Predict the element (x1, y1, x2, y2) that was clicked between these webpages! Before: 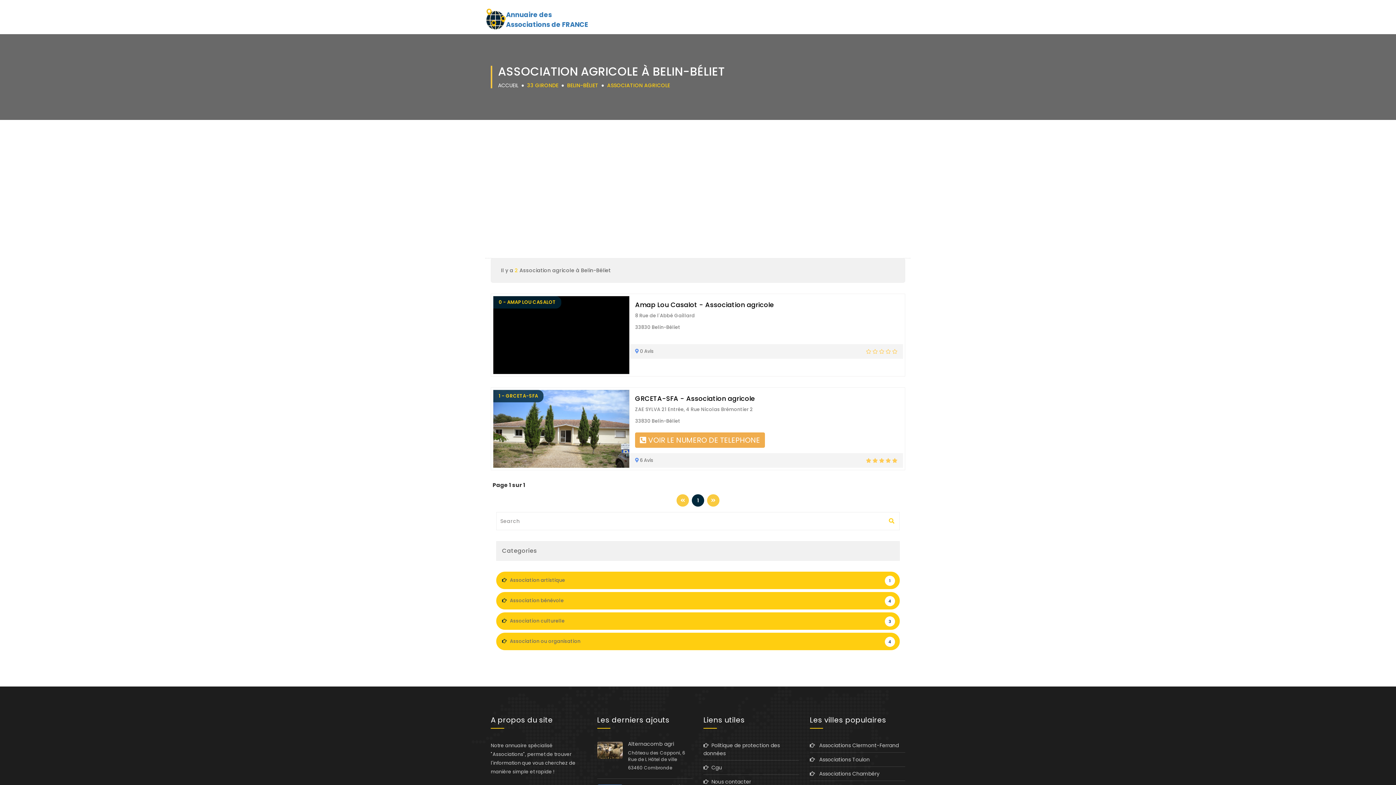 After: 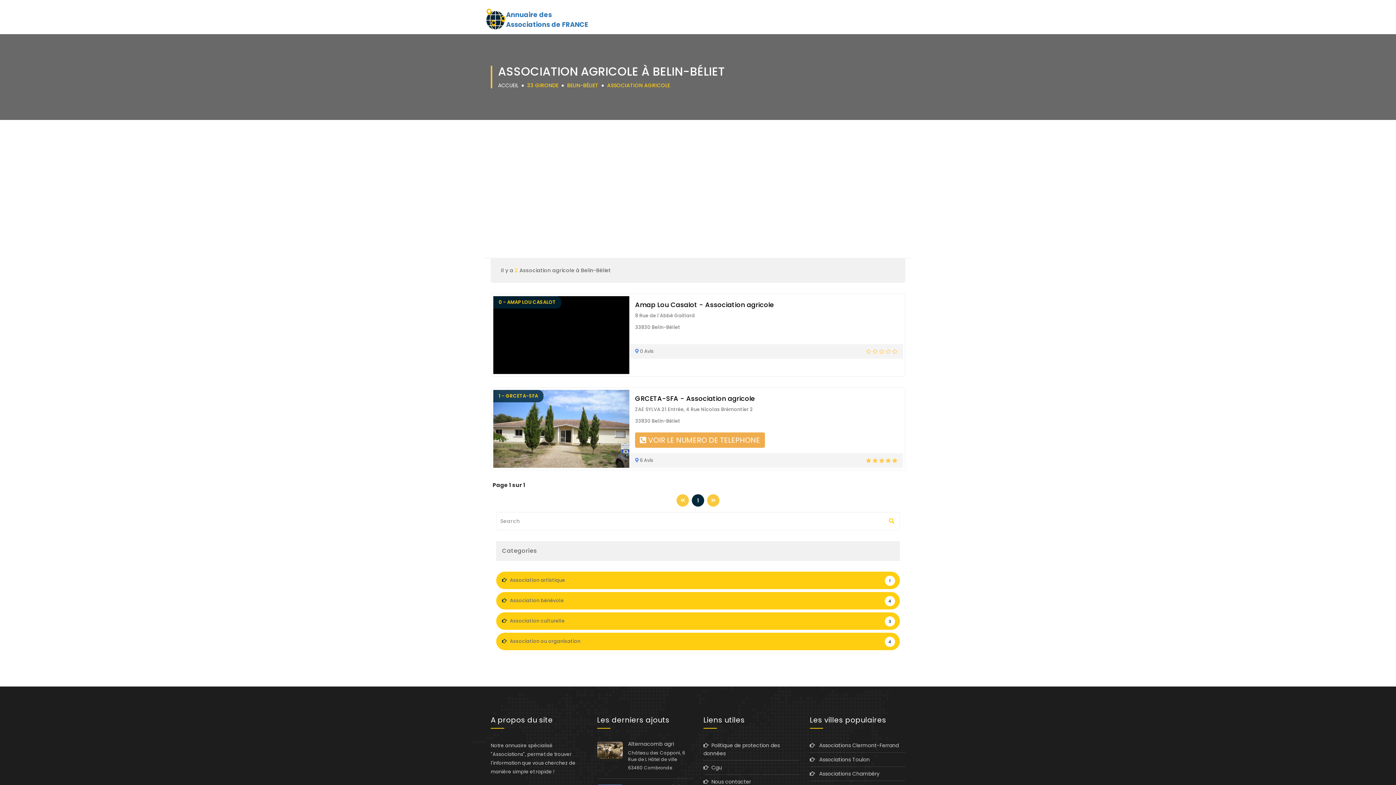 Action: label: Haut bbox: (1376, 760, 1390, 775)